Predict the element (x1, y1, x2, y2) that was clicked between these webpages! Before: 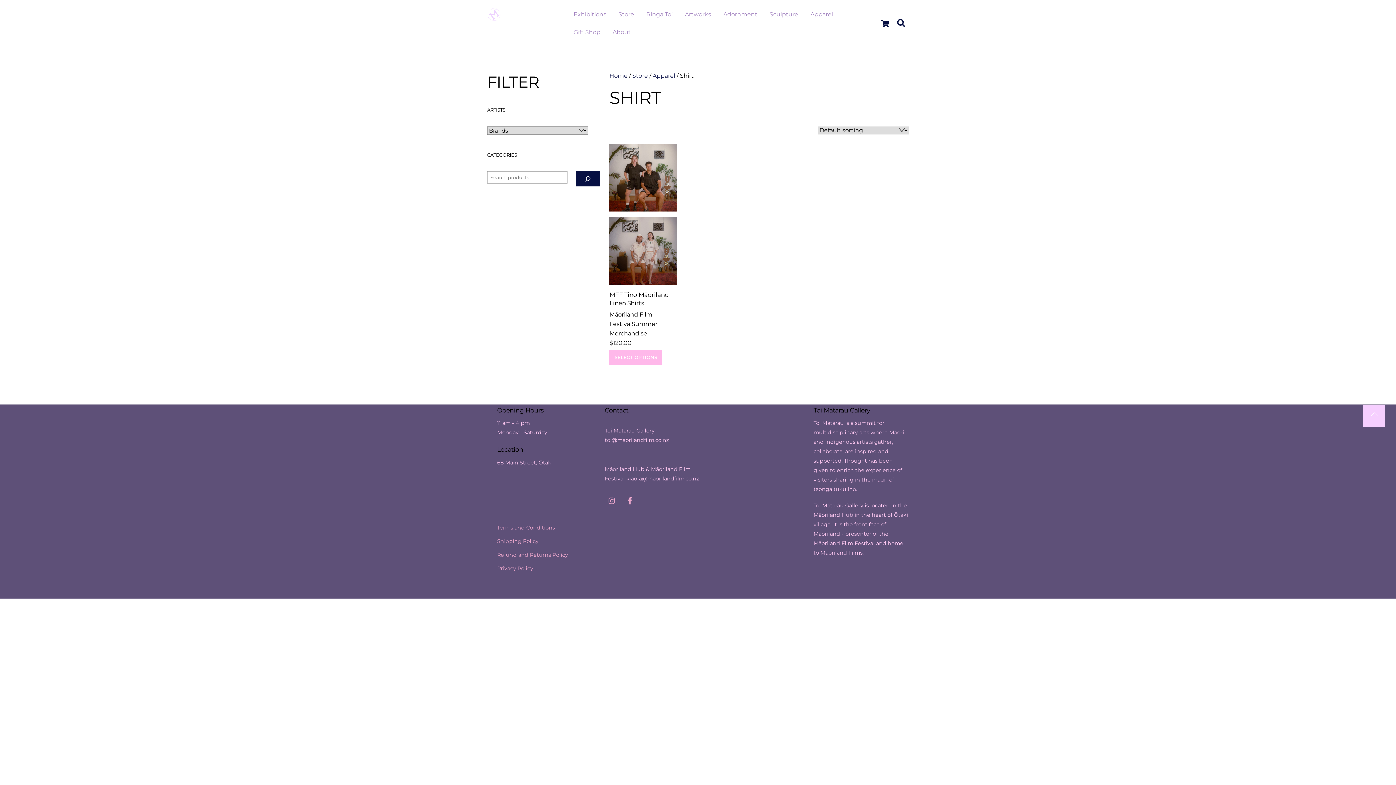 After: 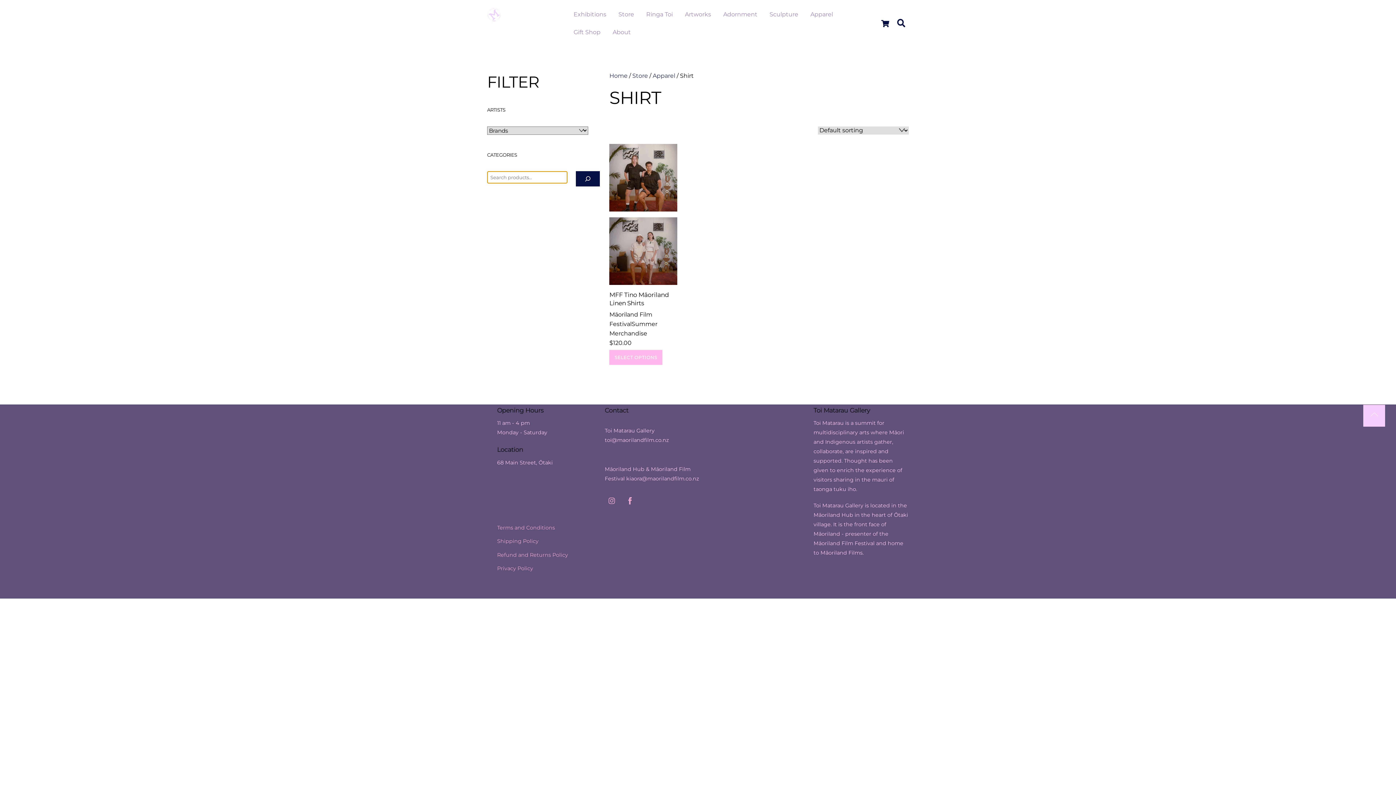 Action: label: Search bbox: (576, 171, 599, 186)